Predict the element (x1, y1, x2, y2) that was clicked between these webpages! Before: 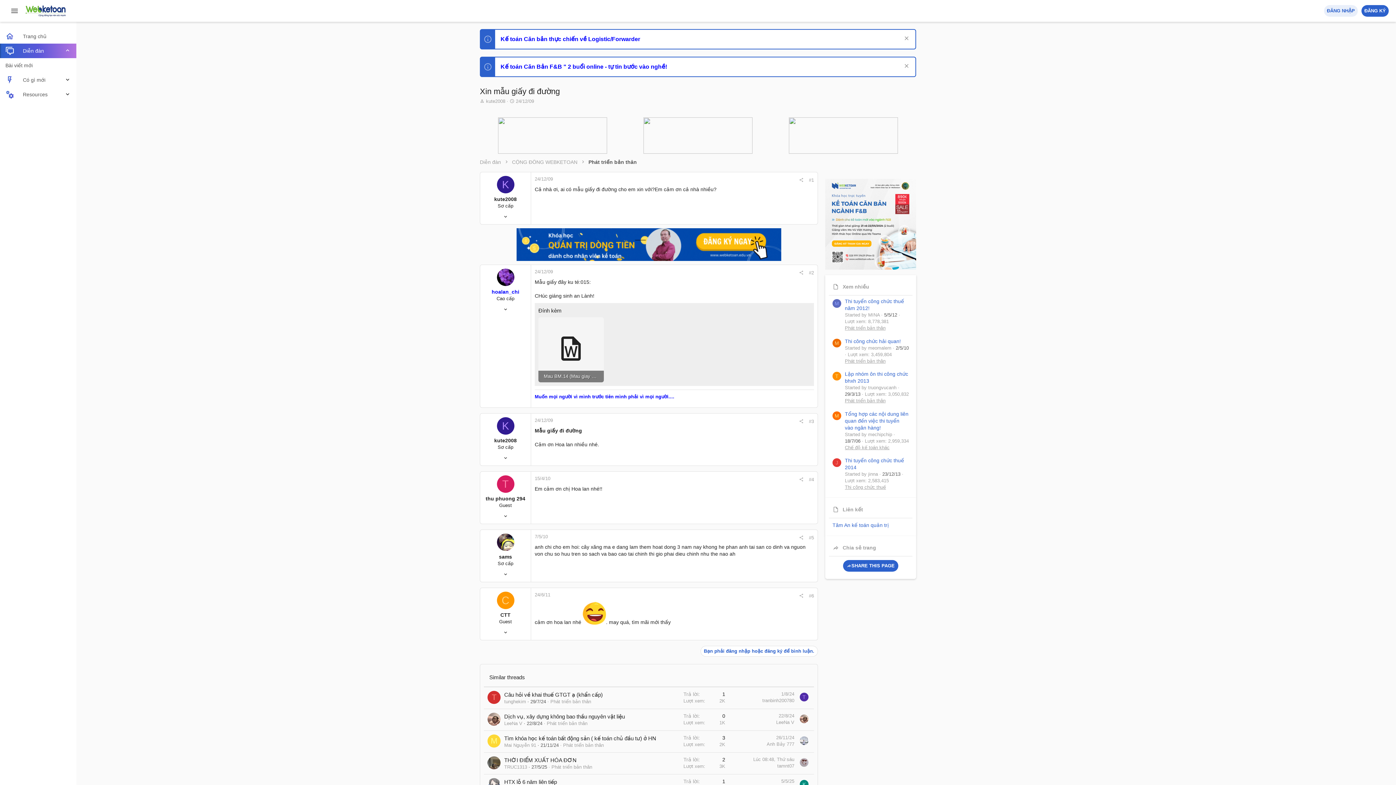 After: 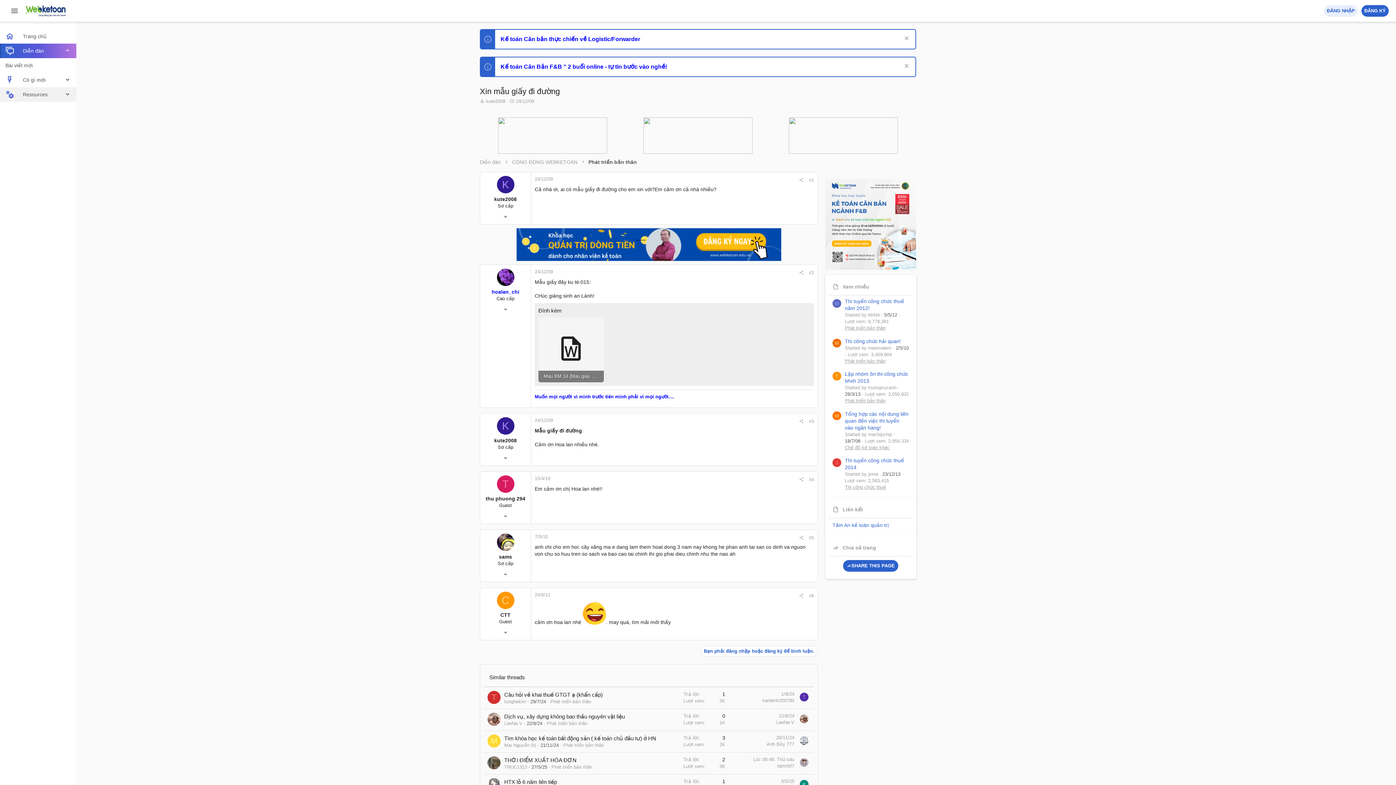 Action: bbox: (64, 87, 76, 101)